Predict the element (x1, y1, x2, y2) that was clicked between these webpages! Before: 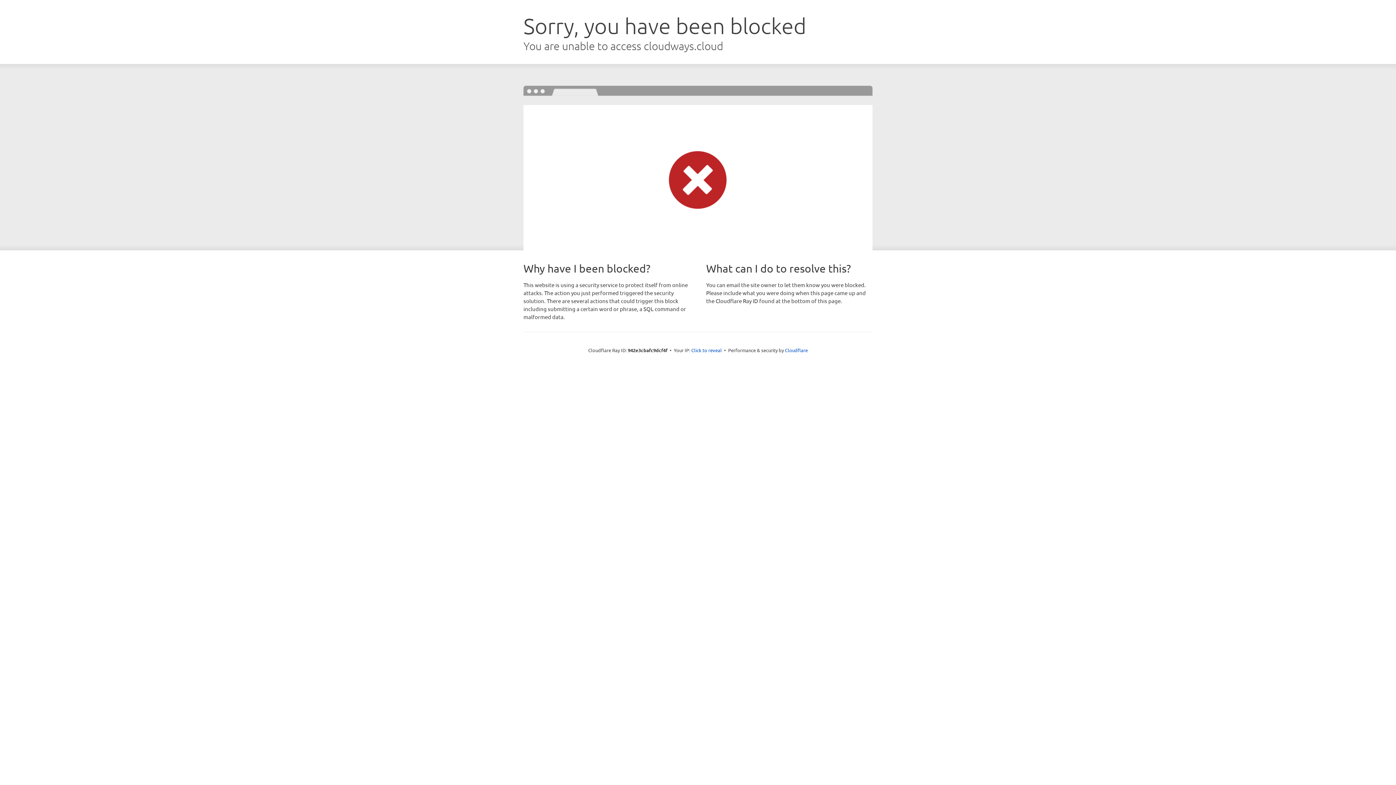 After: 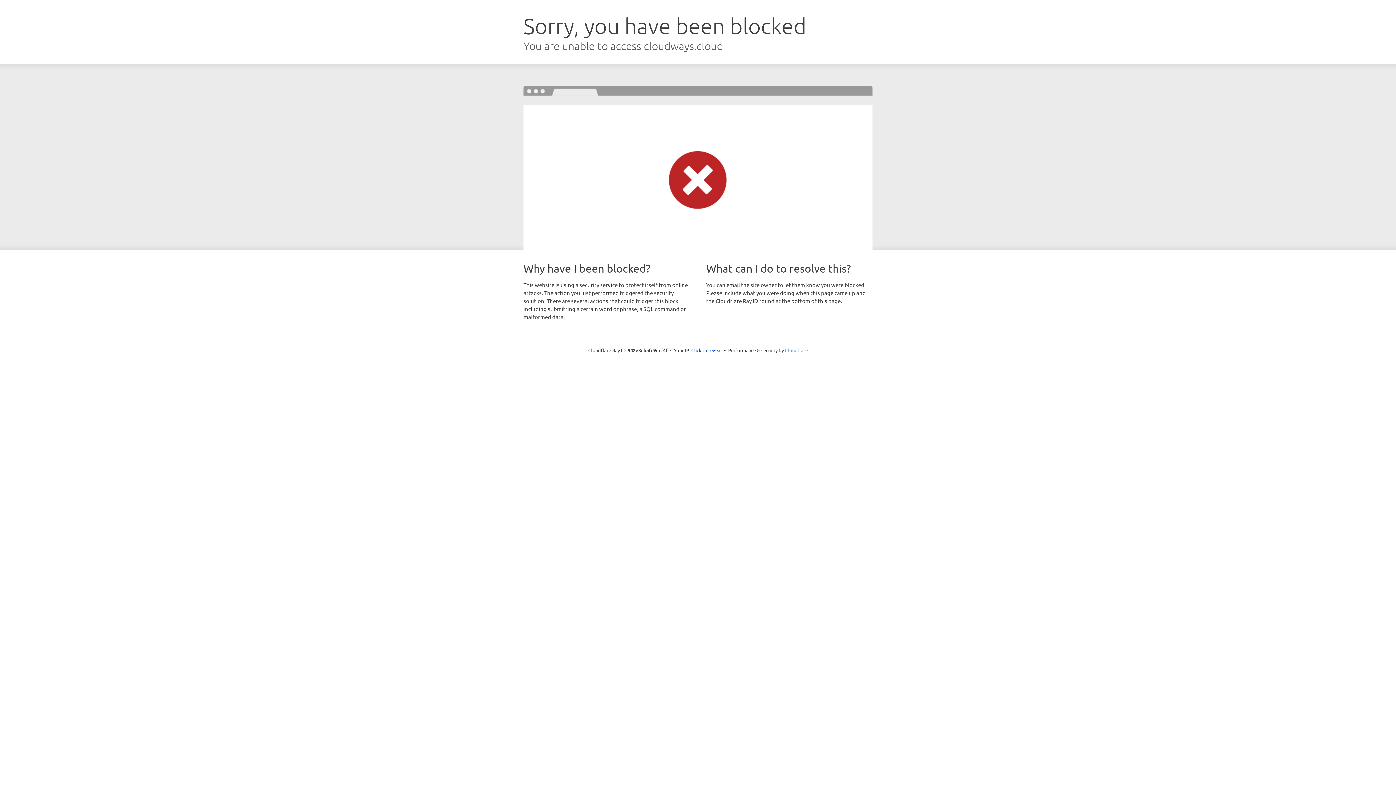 Action: bbox: (785, 347, 808, 353) label: Cloudflare